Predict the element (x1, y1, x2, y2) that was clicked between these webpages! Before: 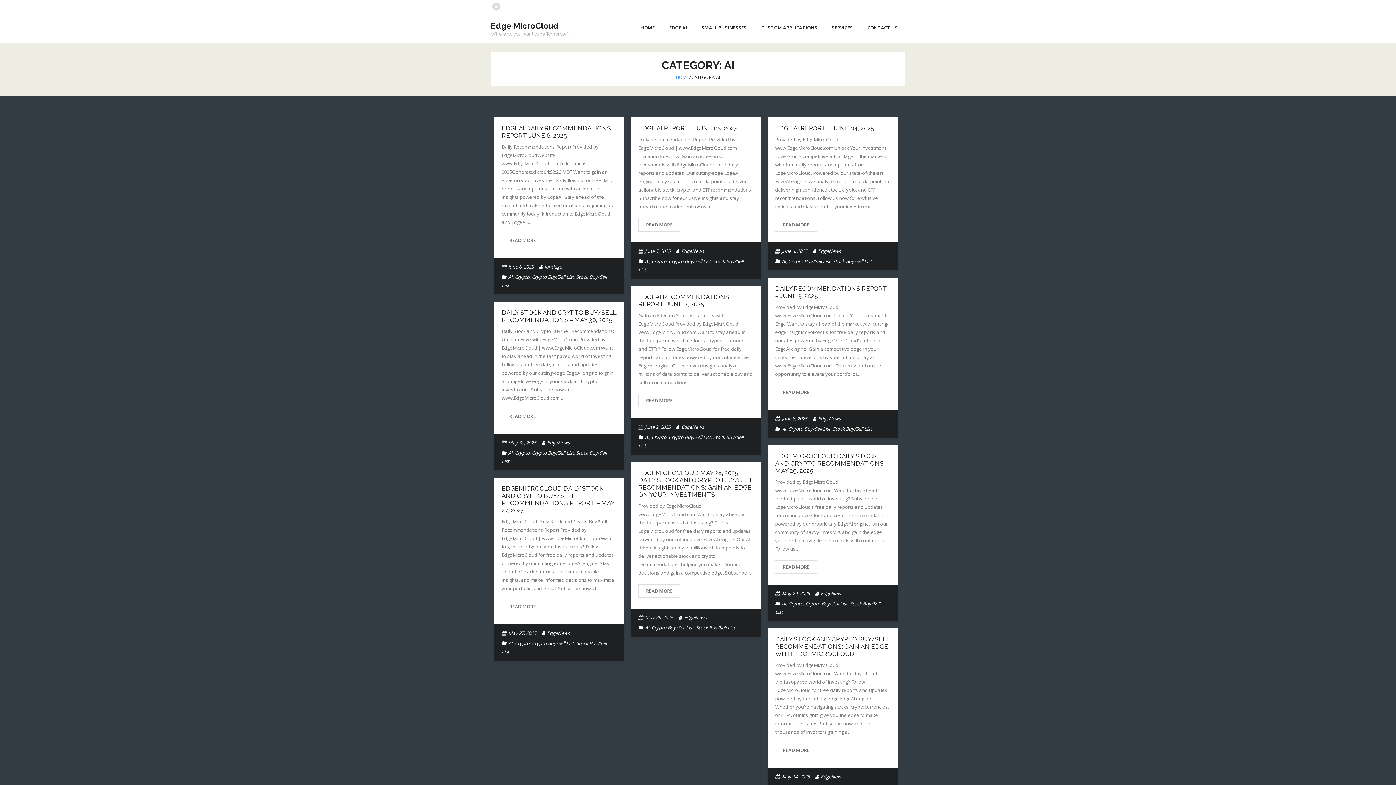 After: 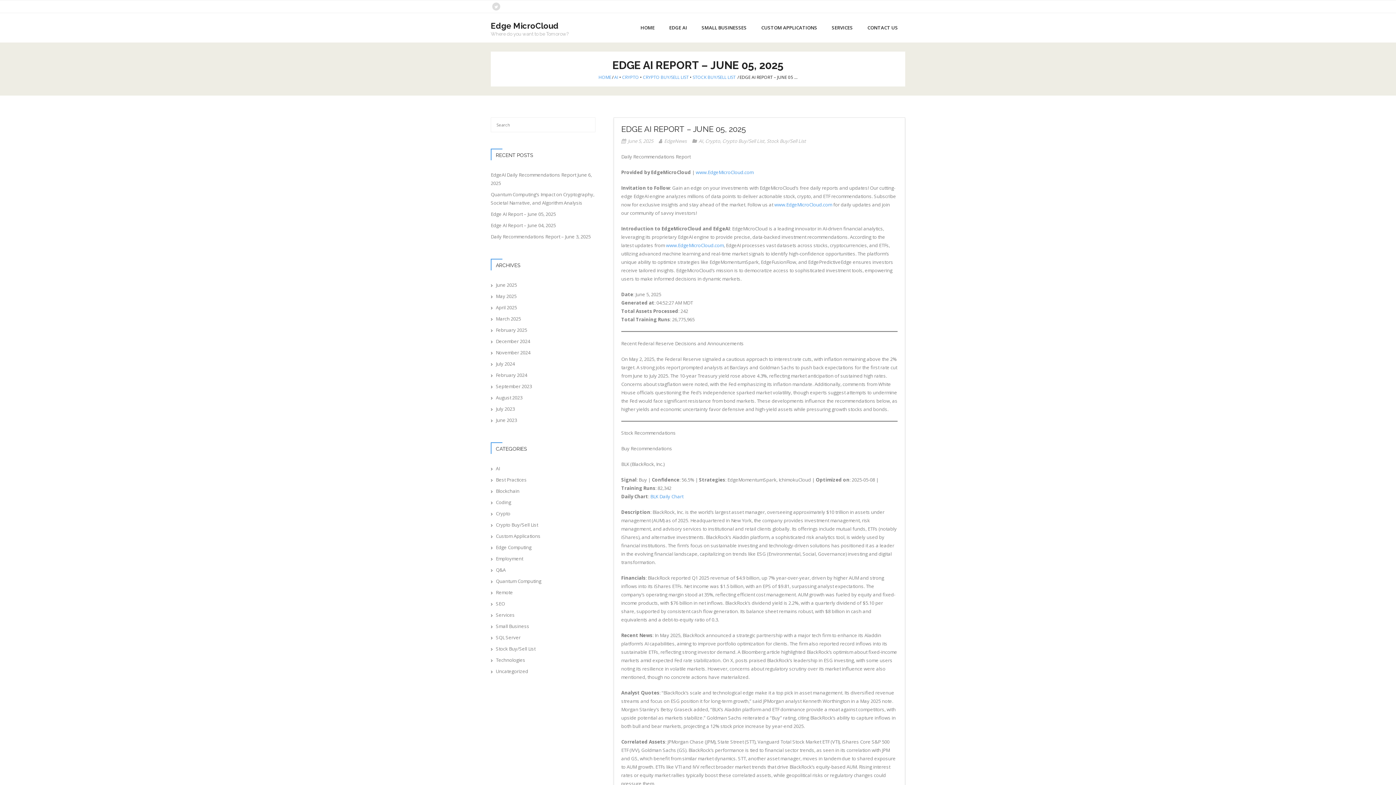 Action: label: READ MORE bbox: (638, 218, 680, 231)